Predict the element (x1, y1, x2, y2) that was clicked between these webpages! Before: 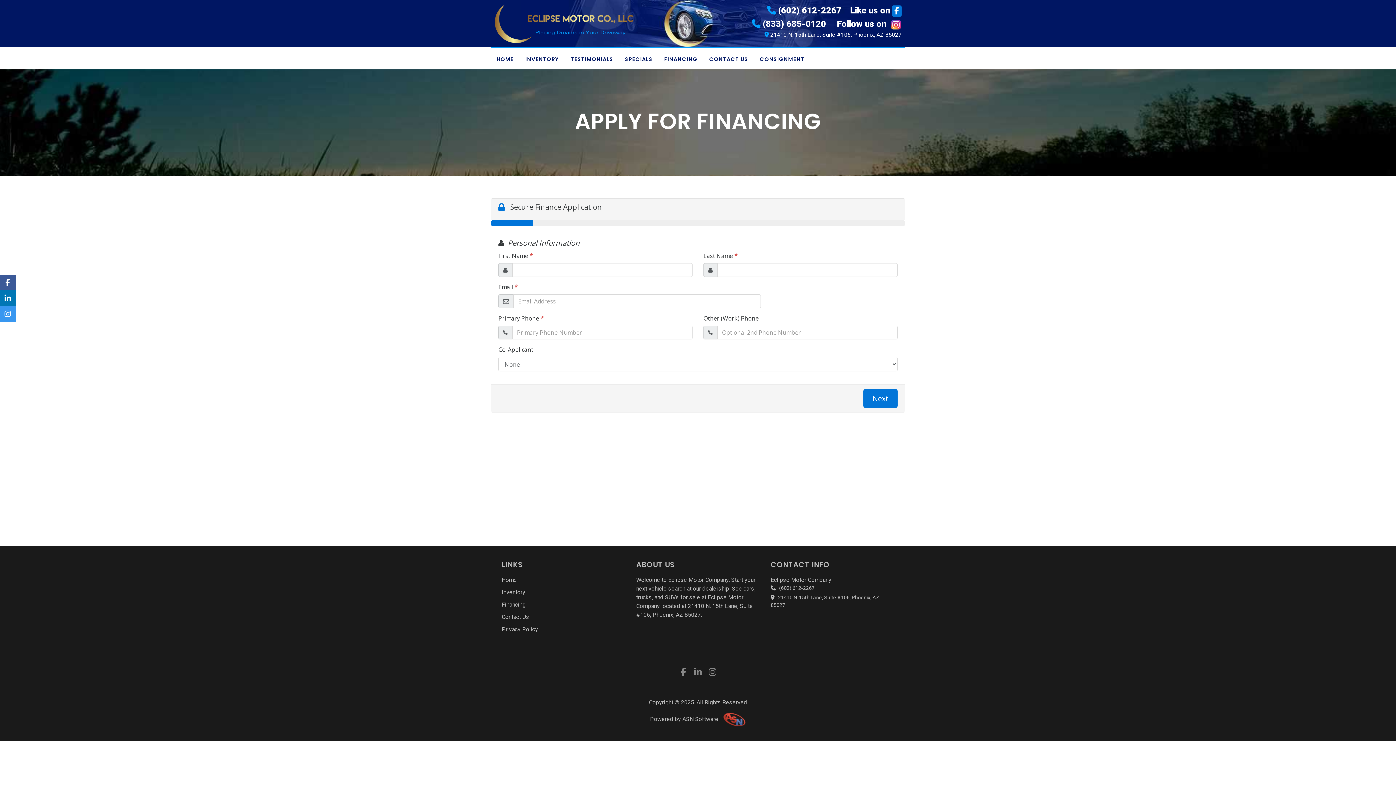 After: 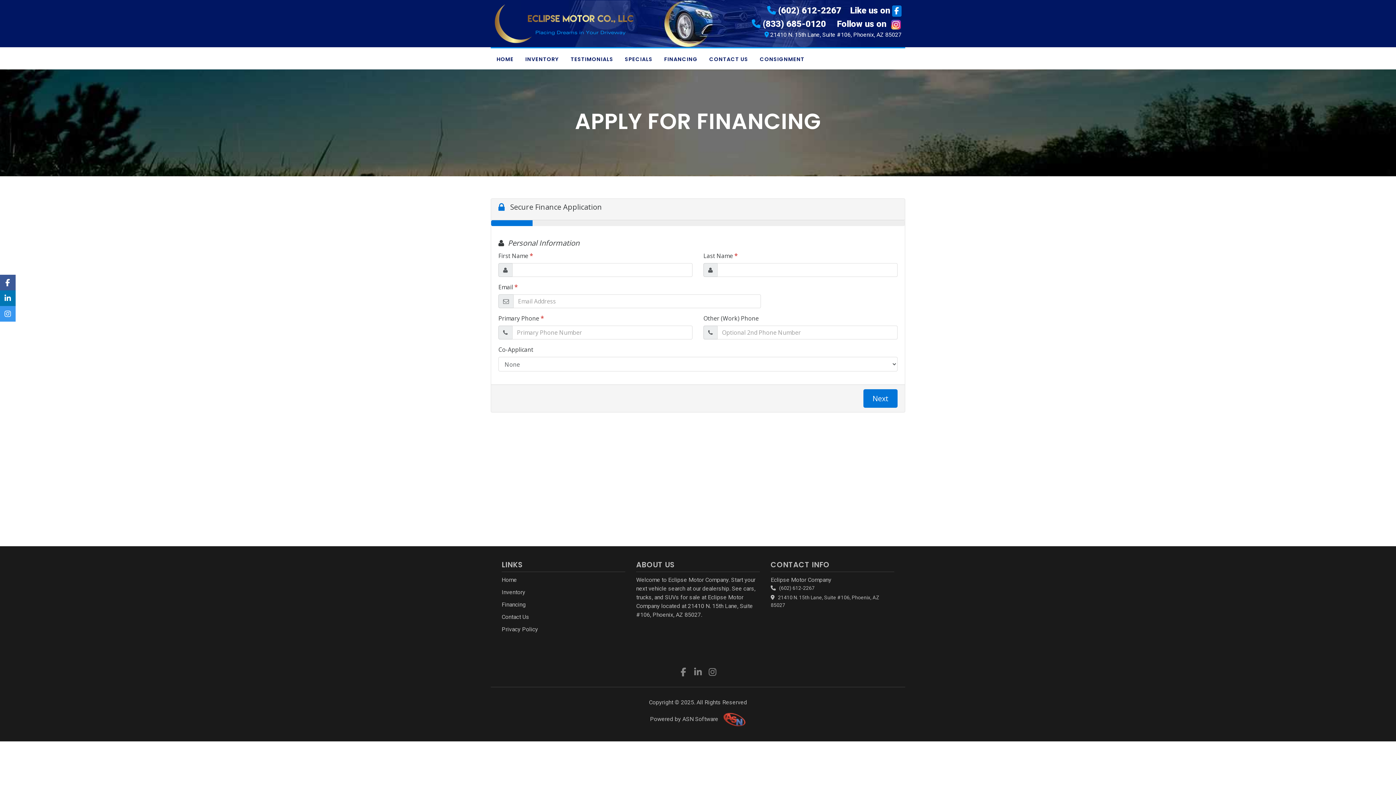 Action: bbox: (650, 716, 746, 722) label: Powered by ASN Software   